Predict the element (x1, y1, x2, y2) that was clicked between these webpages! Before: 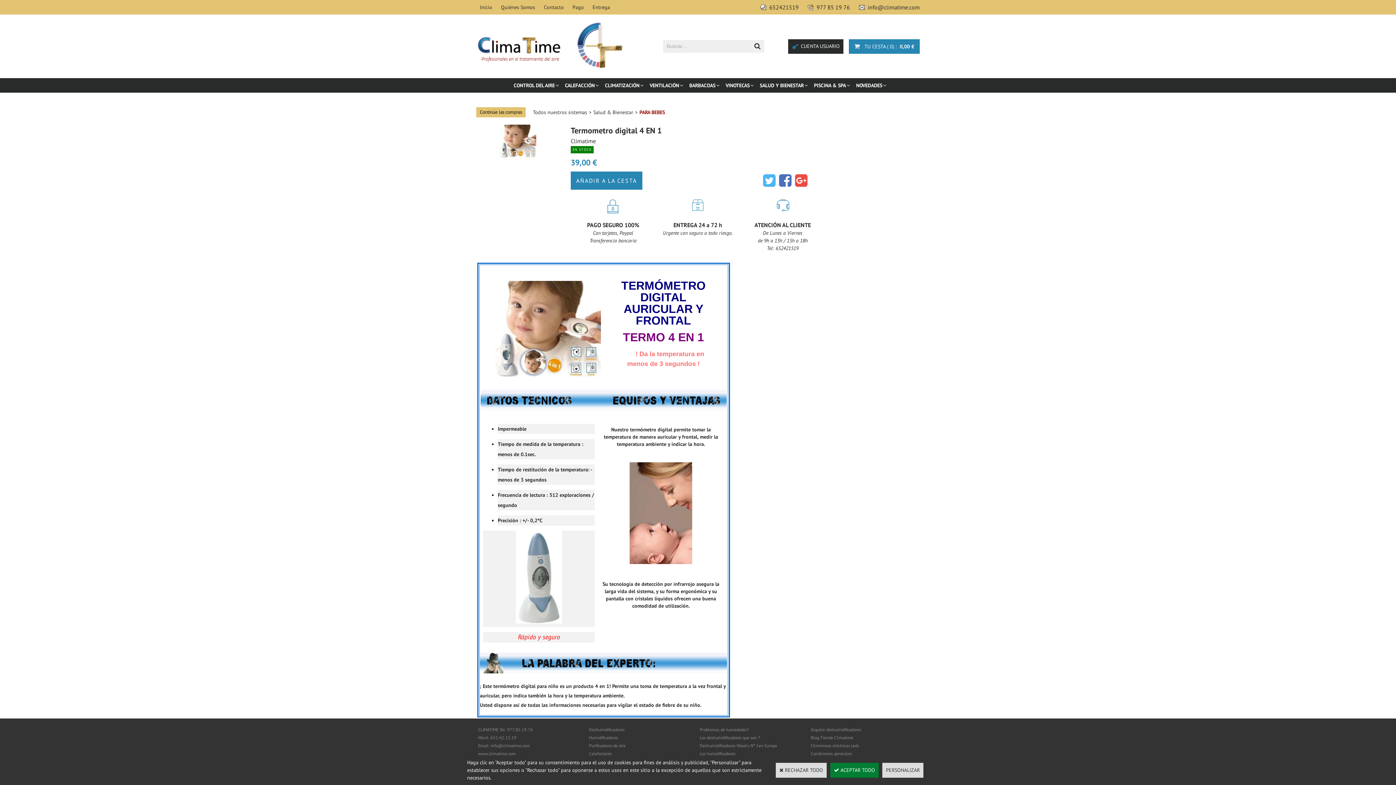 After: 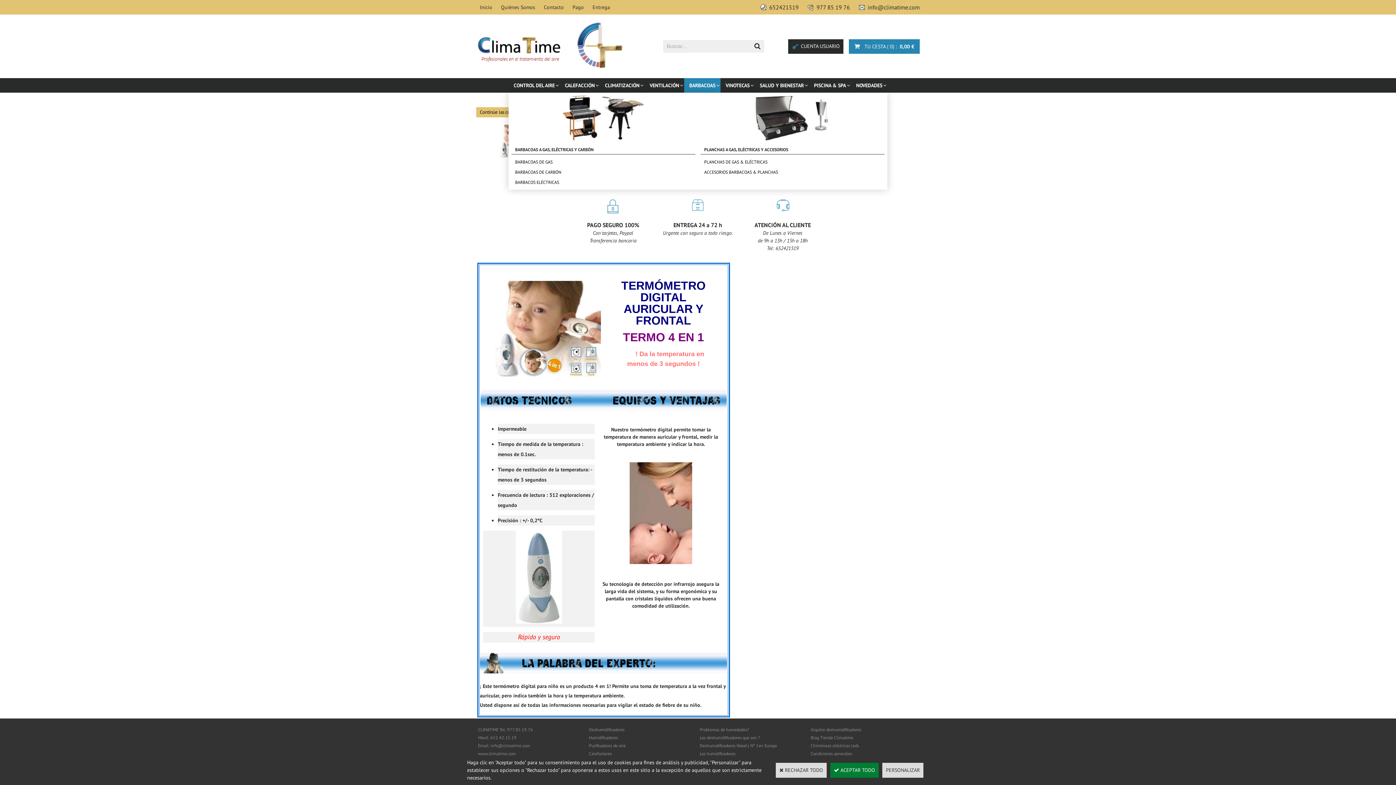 Action: bbox: (684, 78, 720, 92) label: BARBACOAS